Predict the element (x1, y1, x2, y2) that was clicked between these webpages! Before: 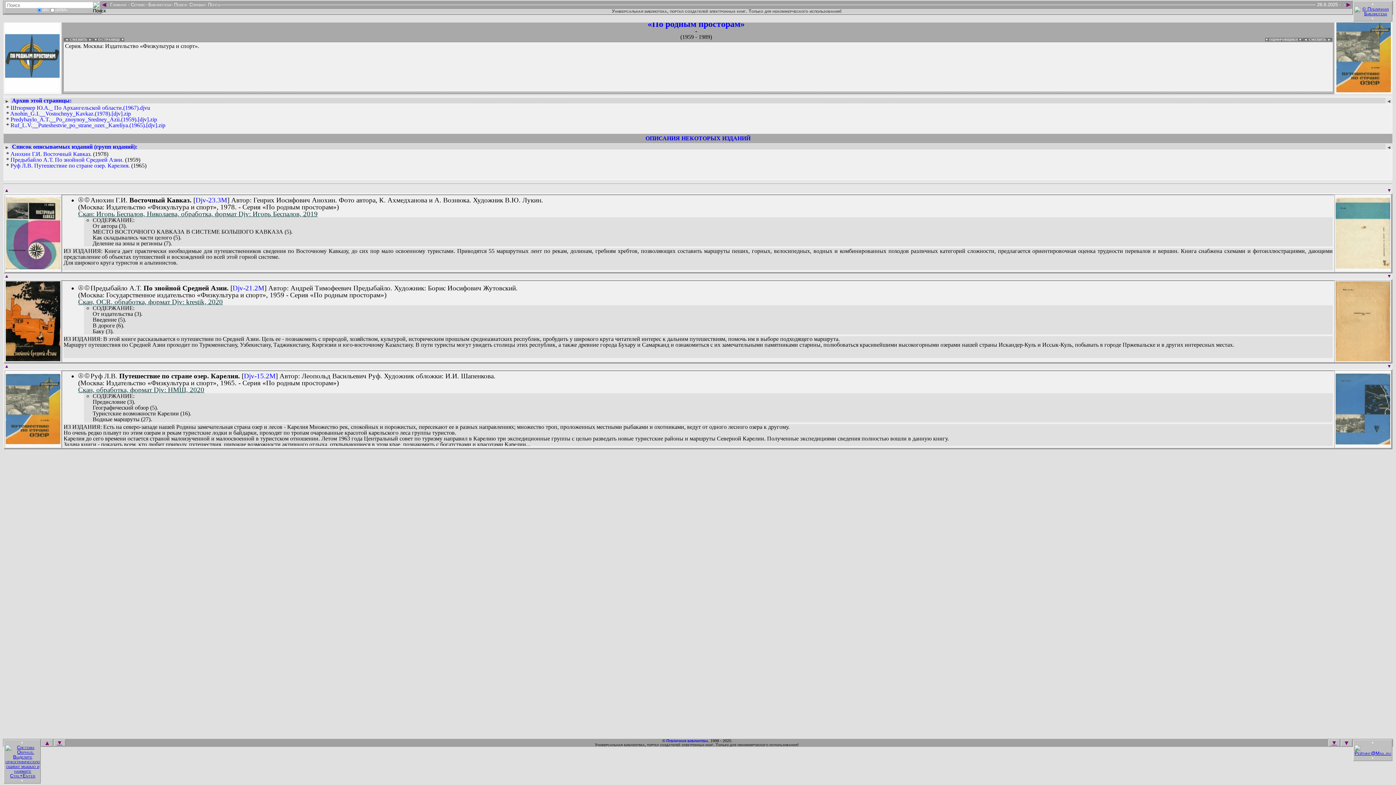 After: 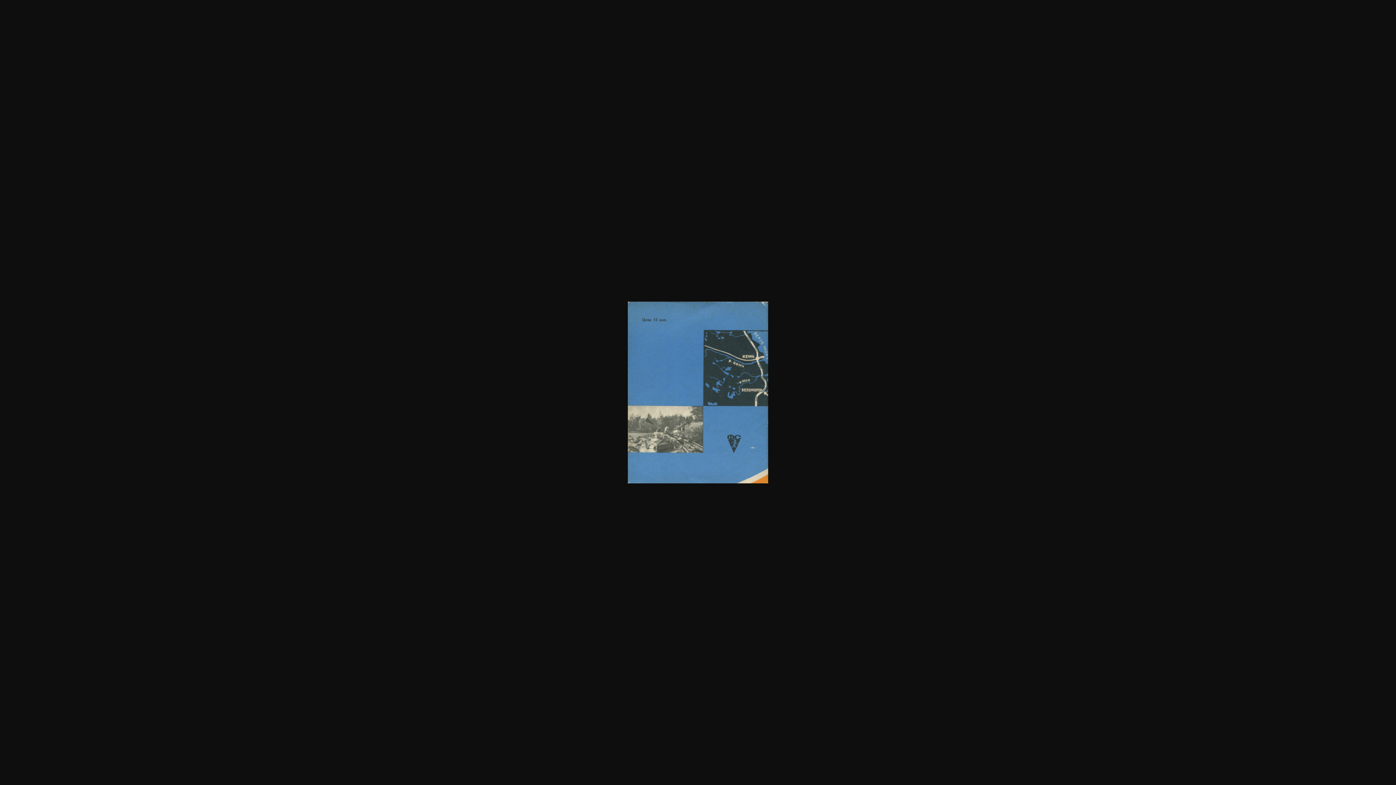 Action: bbox: (1336, 438, 1390, 446)